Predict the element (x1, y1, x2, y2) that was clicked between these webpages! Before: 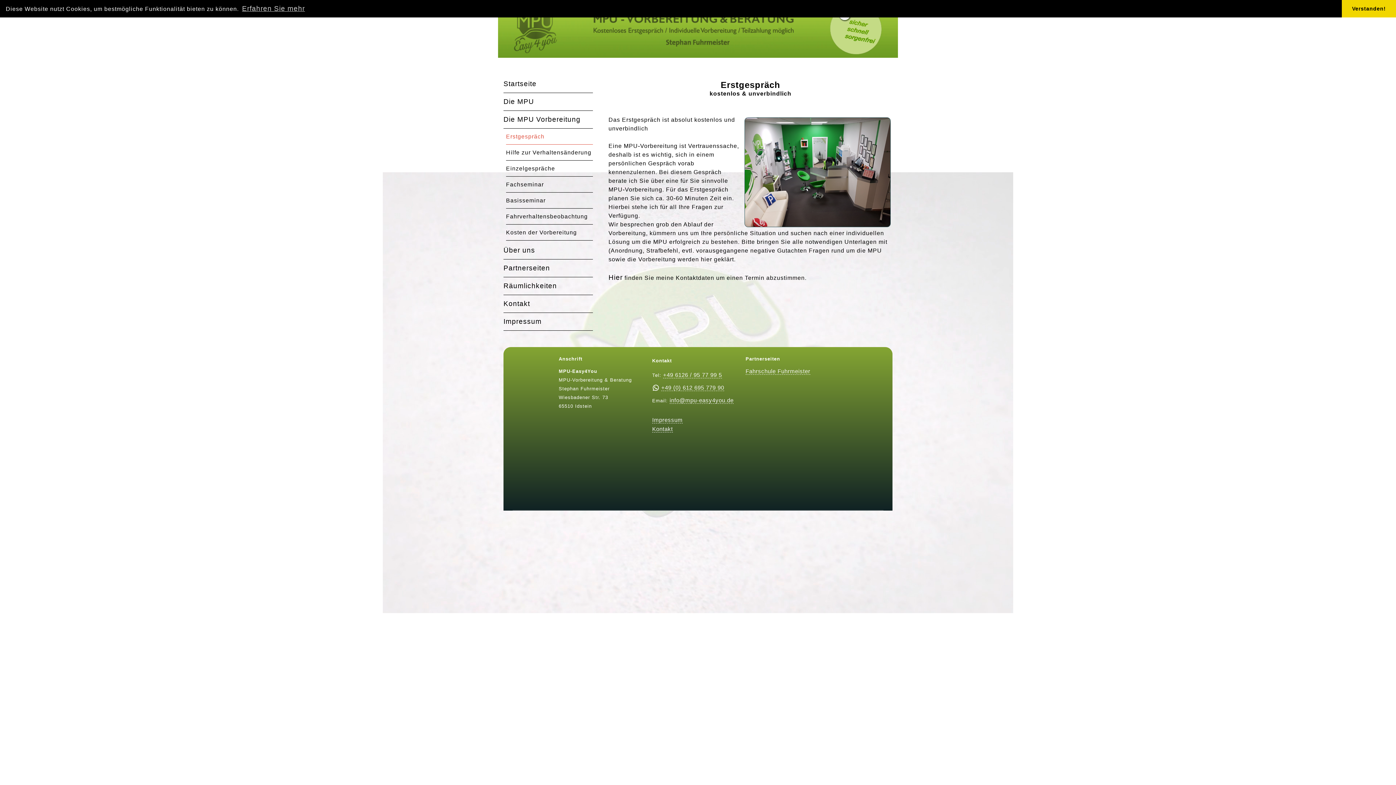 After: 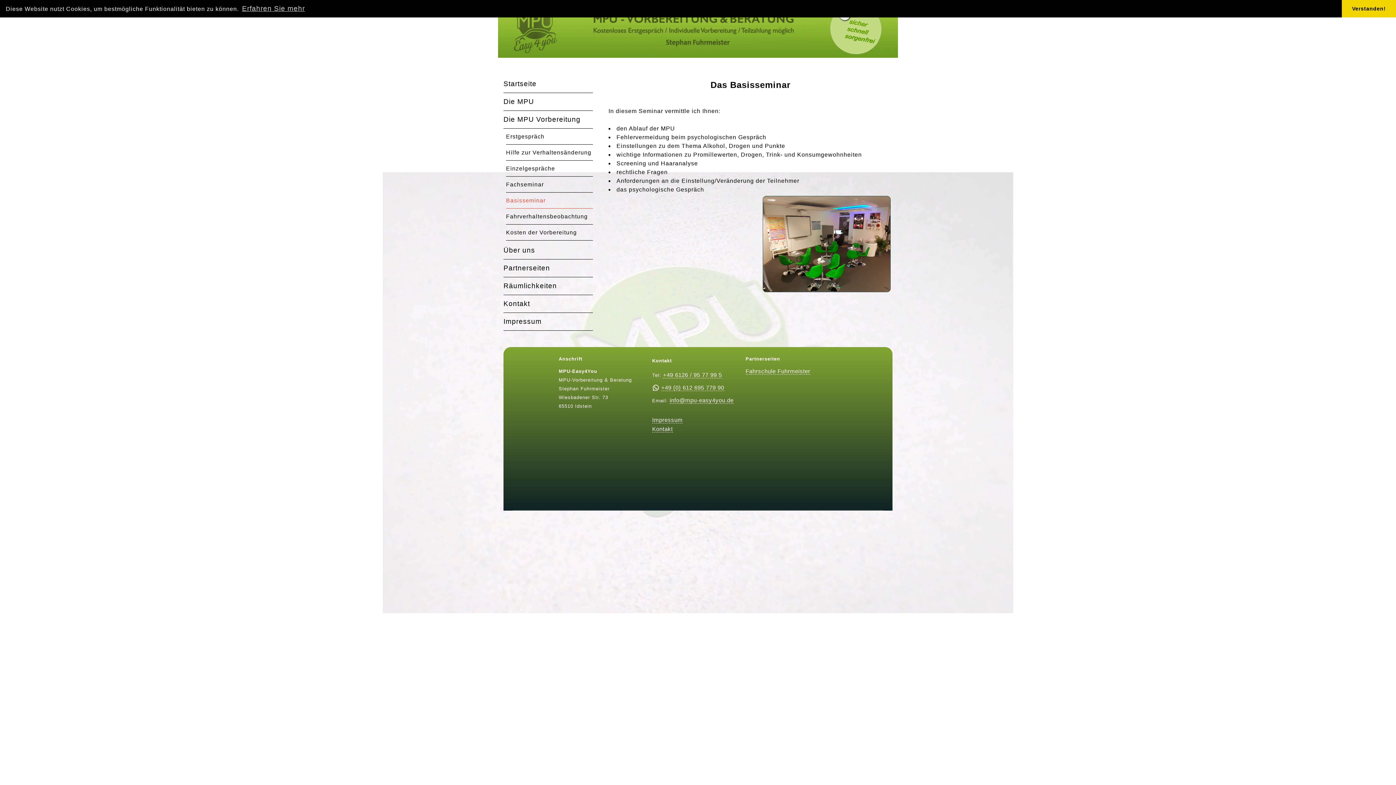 Action: bbox: (506, 192, 593, 208) label: Basisseminar